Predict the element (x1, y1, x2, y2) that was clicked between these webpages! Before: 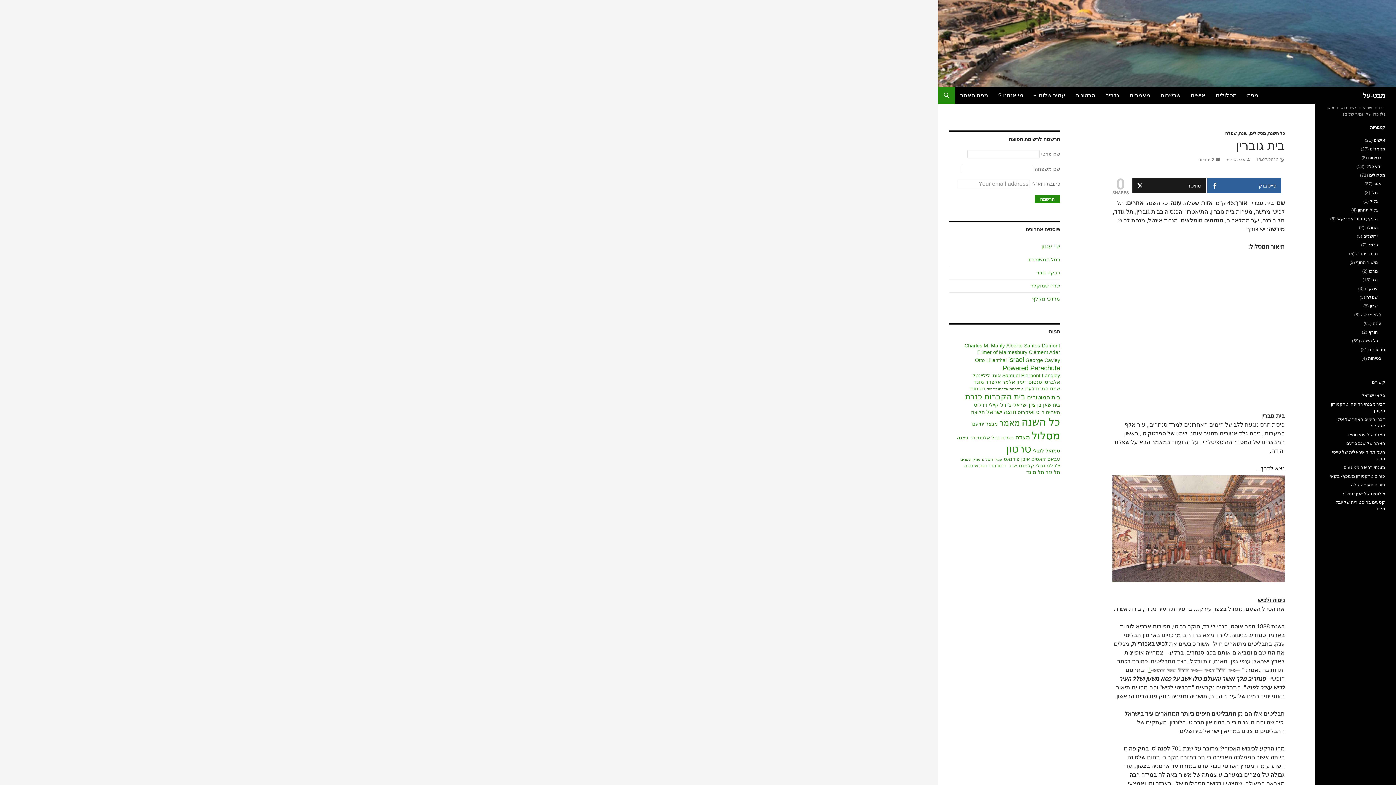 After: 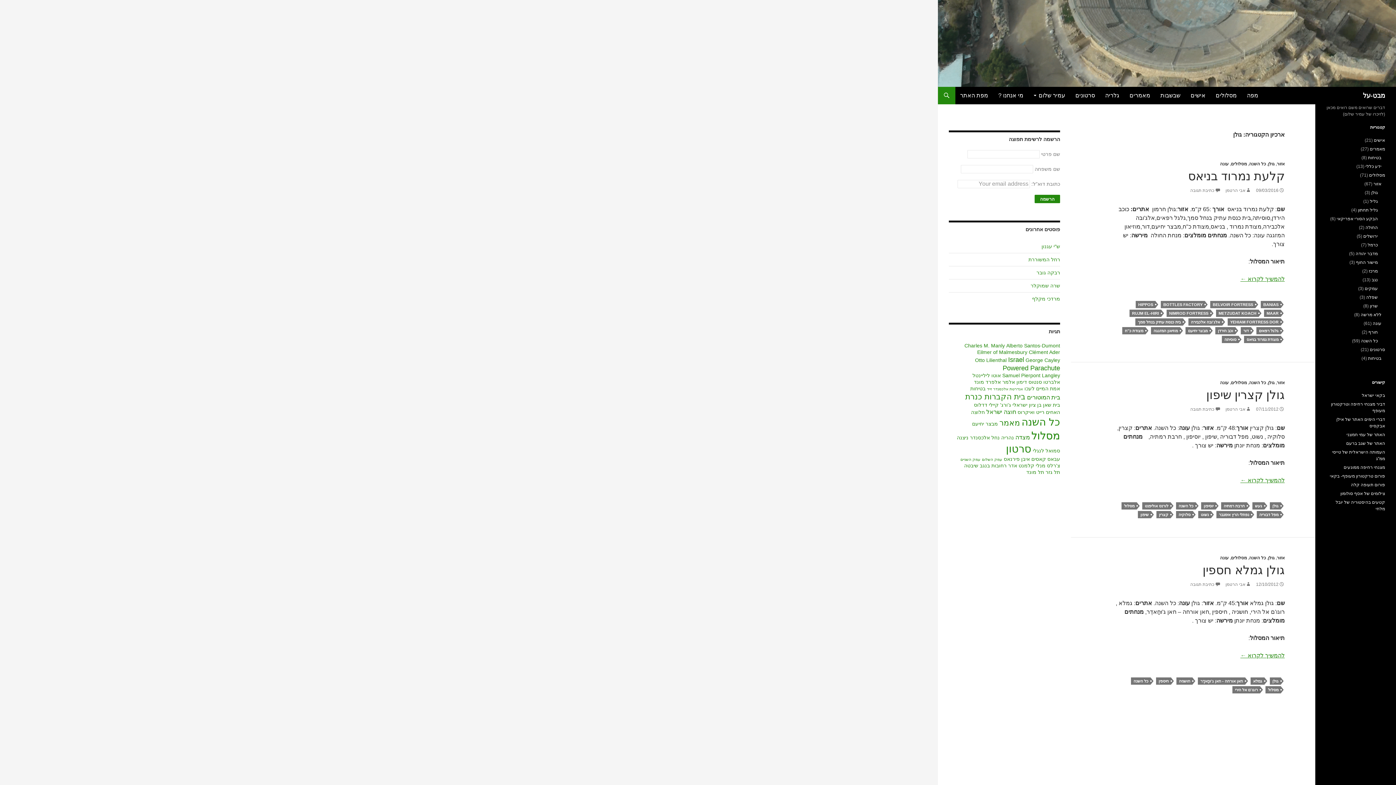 Action: bbox: (1371, 189, 1378, 196) label: גולן